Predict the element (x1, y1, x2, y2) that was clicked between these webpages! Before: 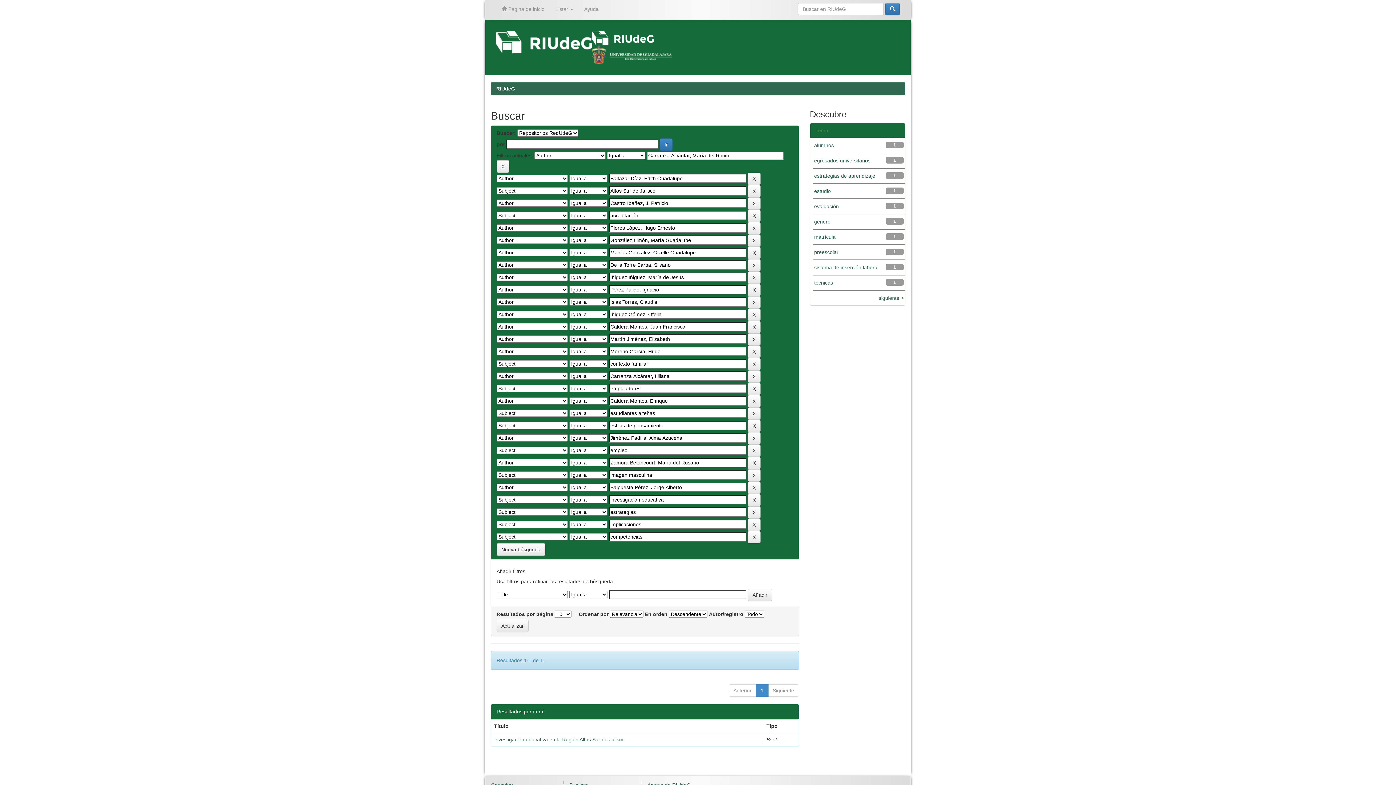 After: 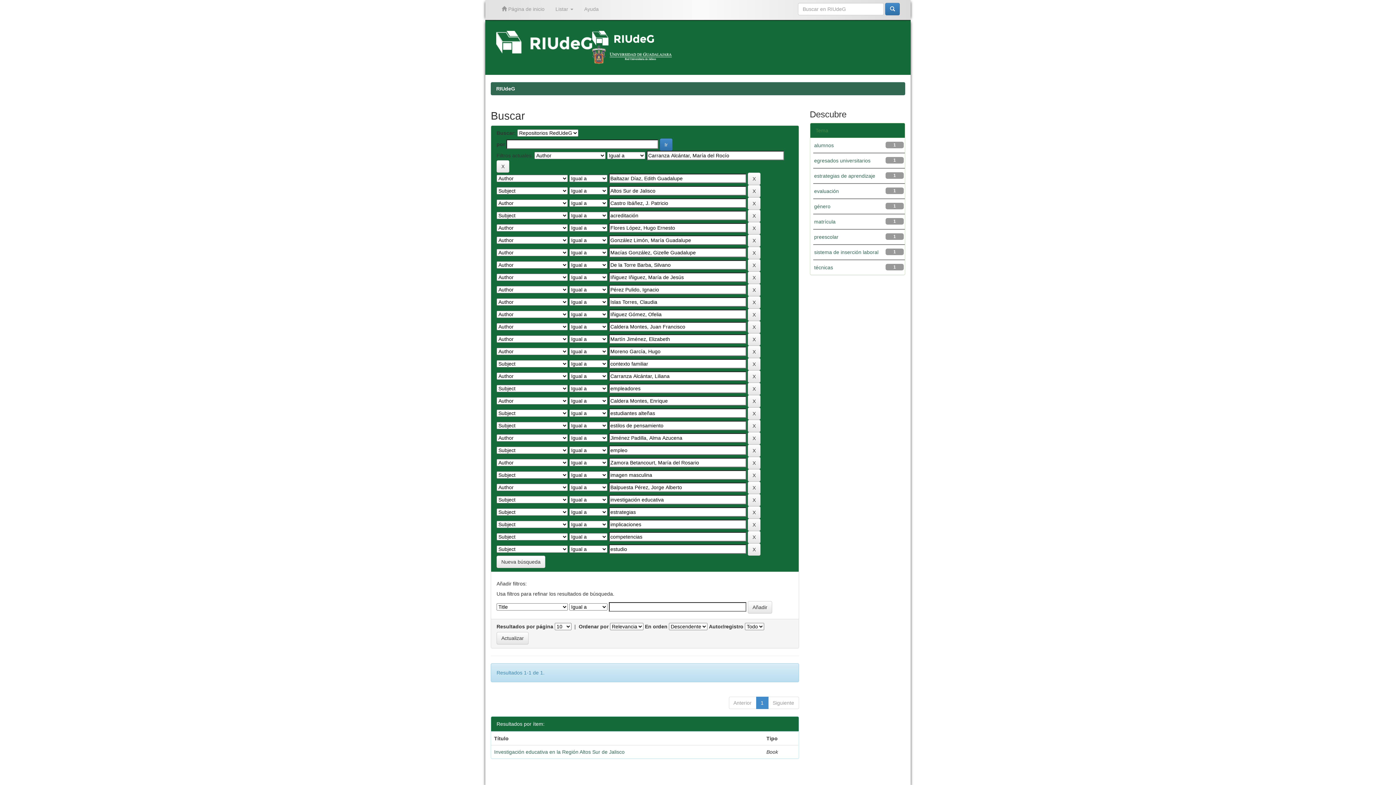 Action: label: estudio bbox: (814, 188, 831, 194)